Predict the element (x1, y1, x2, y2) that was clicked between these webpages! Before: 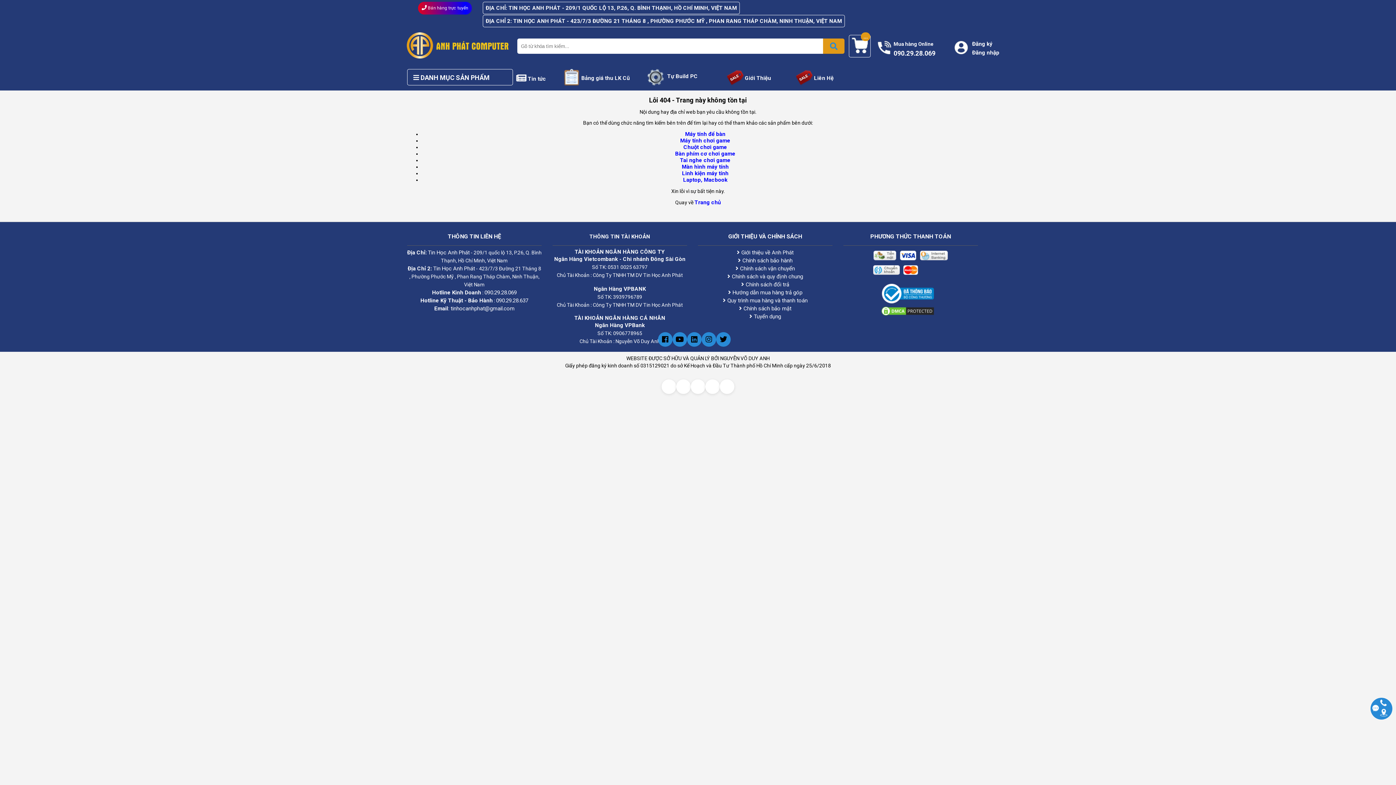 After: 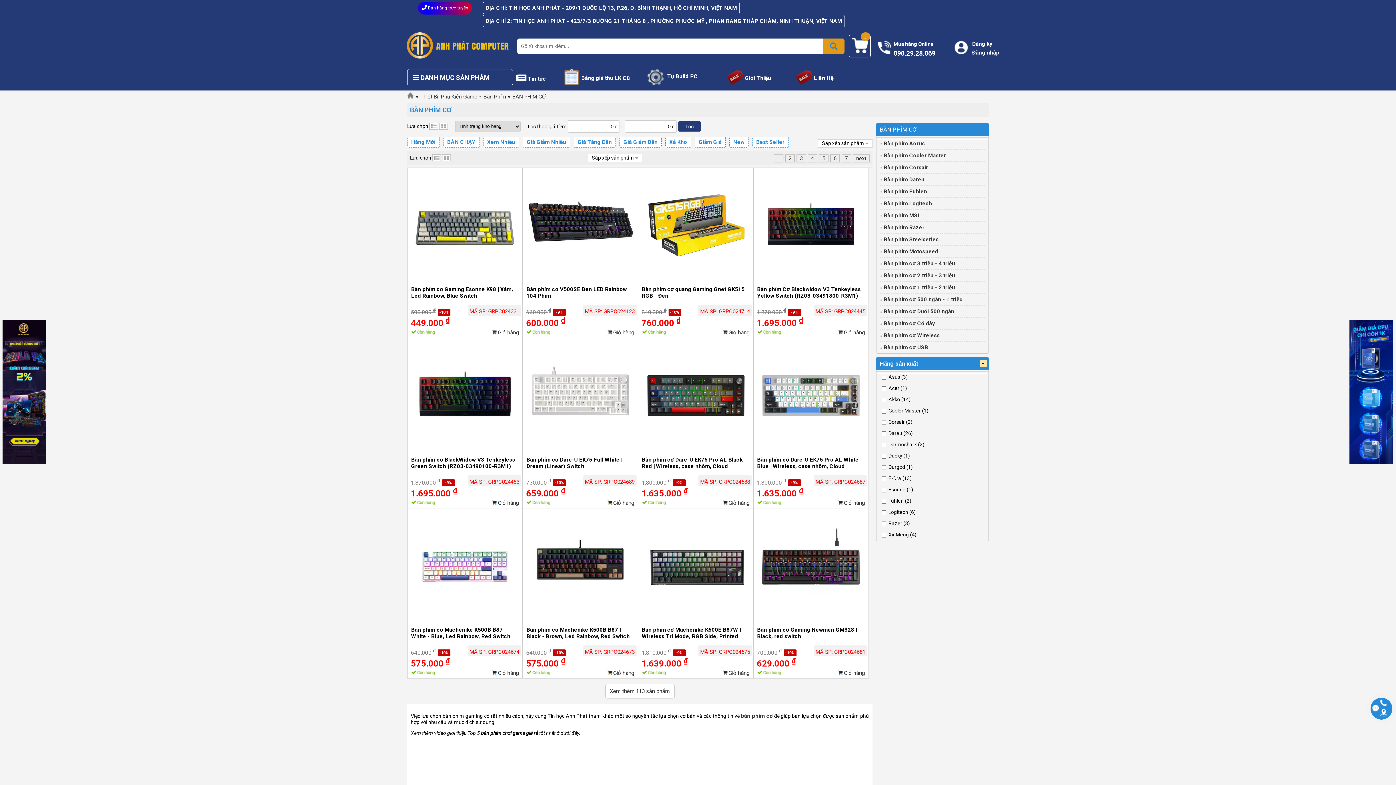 Action: label: Bàn phím cơ chơi game bbox: (675, 150, 735, 157)